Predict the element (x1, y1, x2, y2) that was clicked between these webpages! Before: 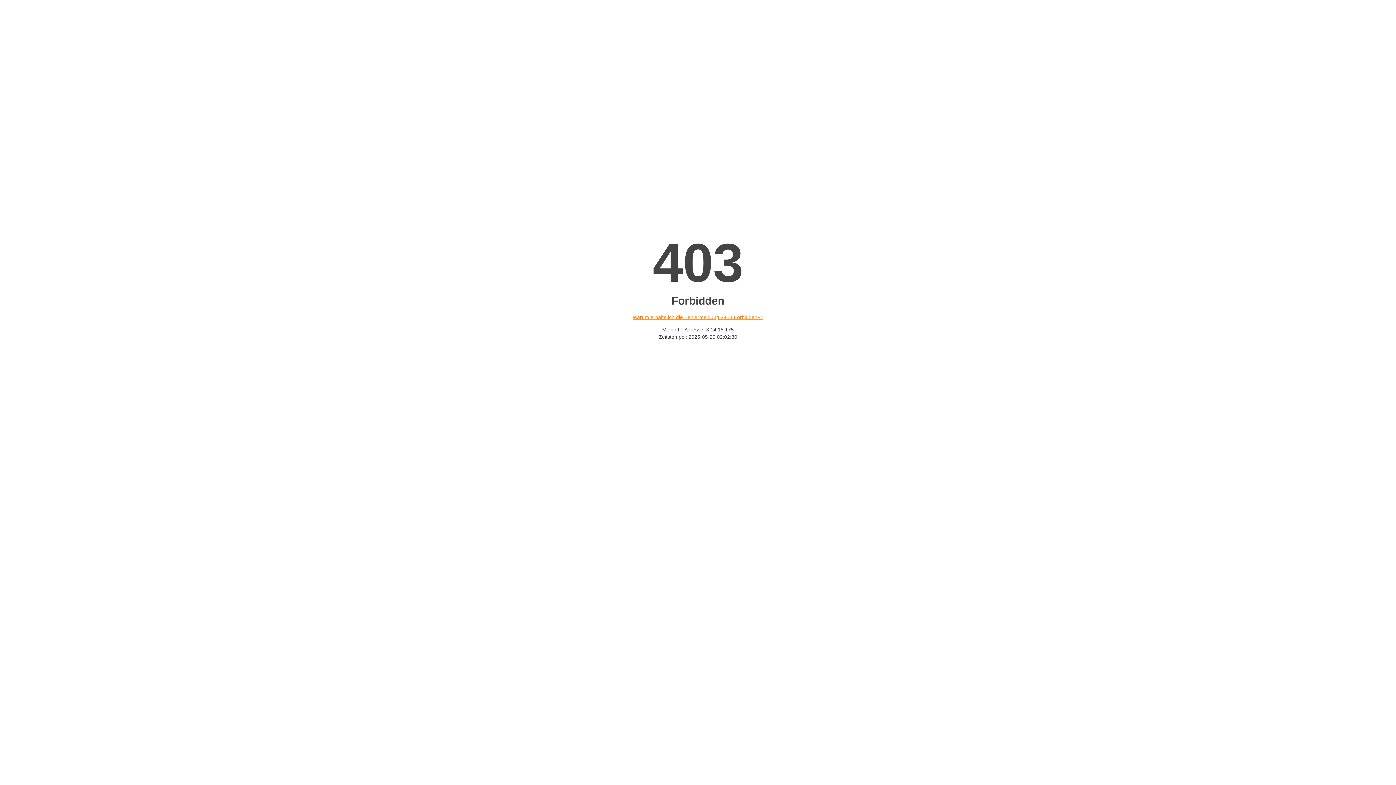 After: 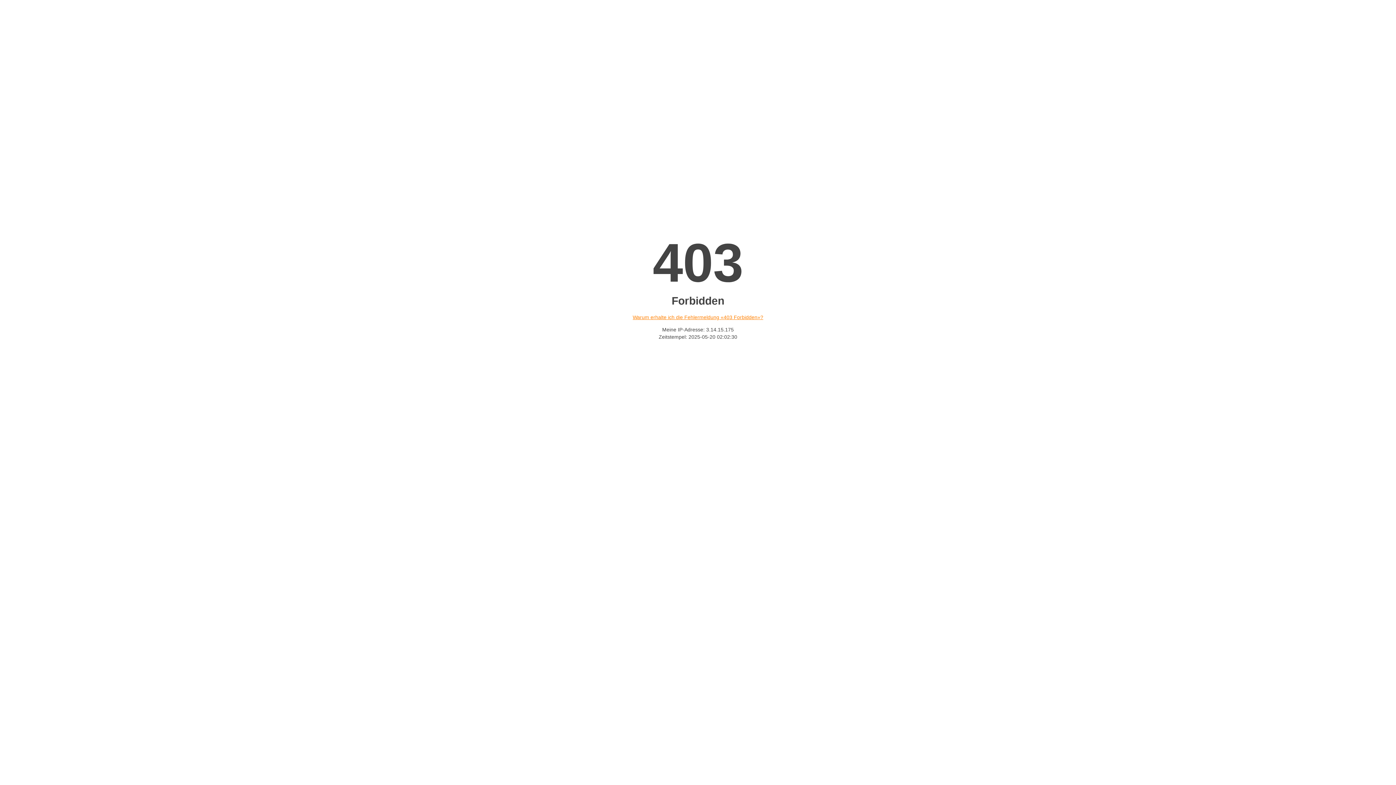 Action: label: Warum erhalte ich die Fehlermeldung «403 Forbidden»? bbox: (632, 314, 763, 320)